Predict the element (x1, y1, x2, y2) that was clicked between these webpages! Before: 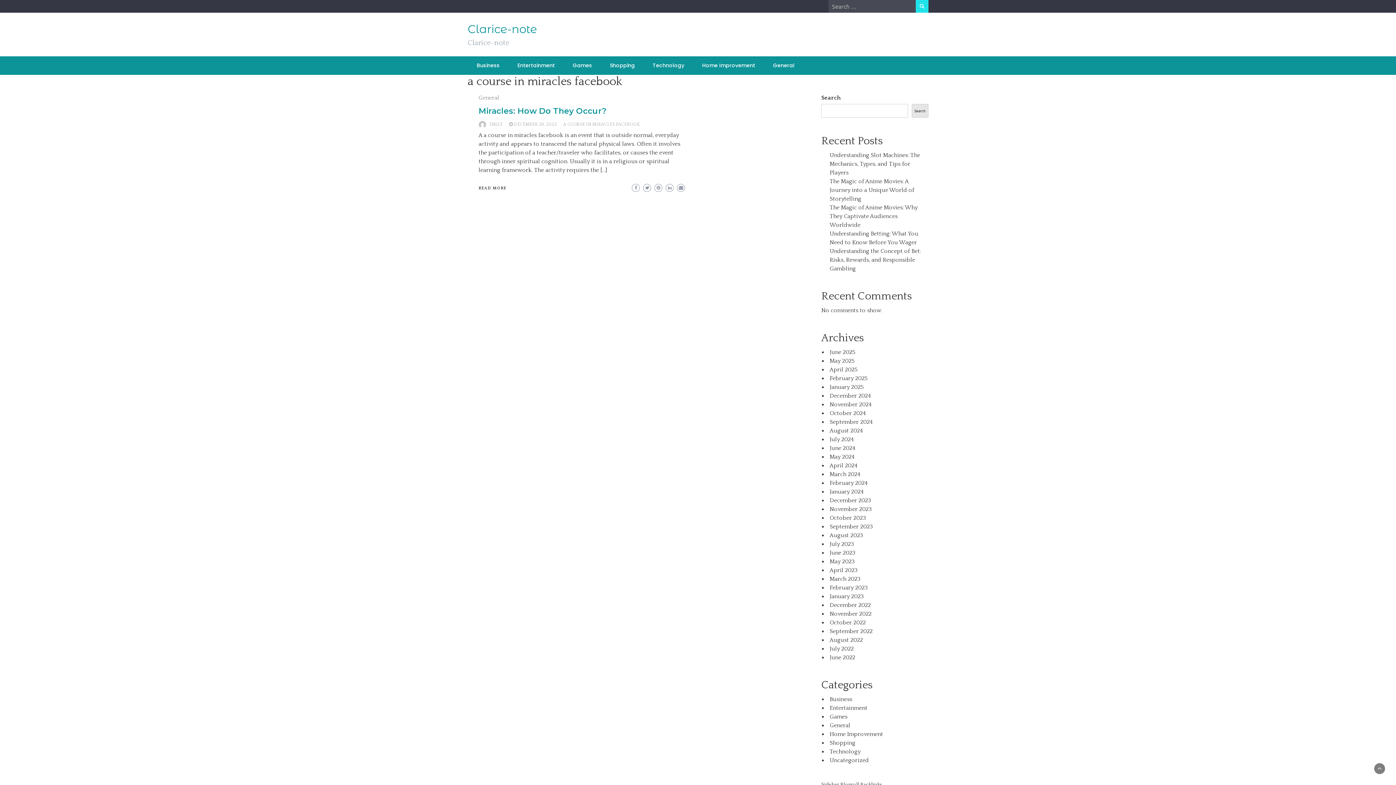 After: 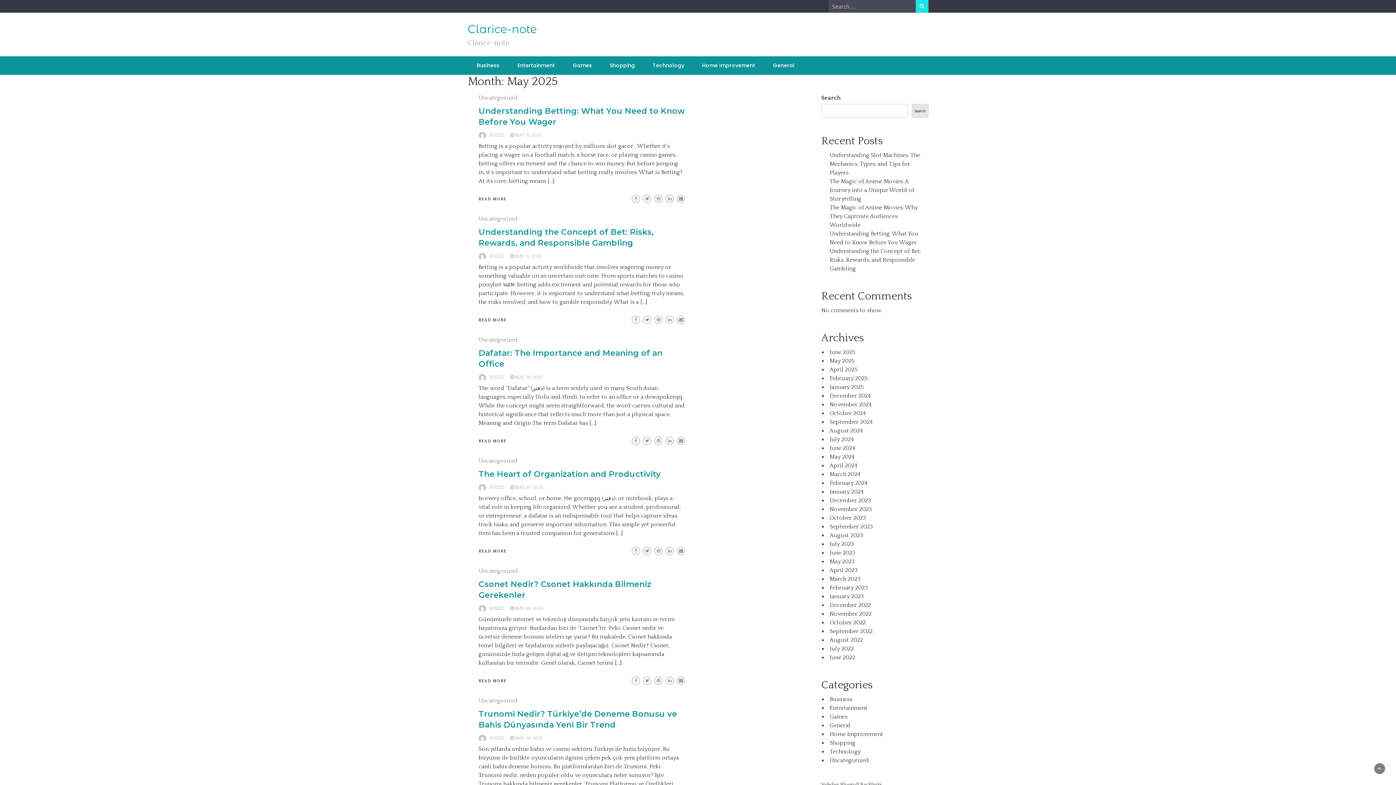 Action: label: May 2025 bbox: (829, 357, 855, 364)